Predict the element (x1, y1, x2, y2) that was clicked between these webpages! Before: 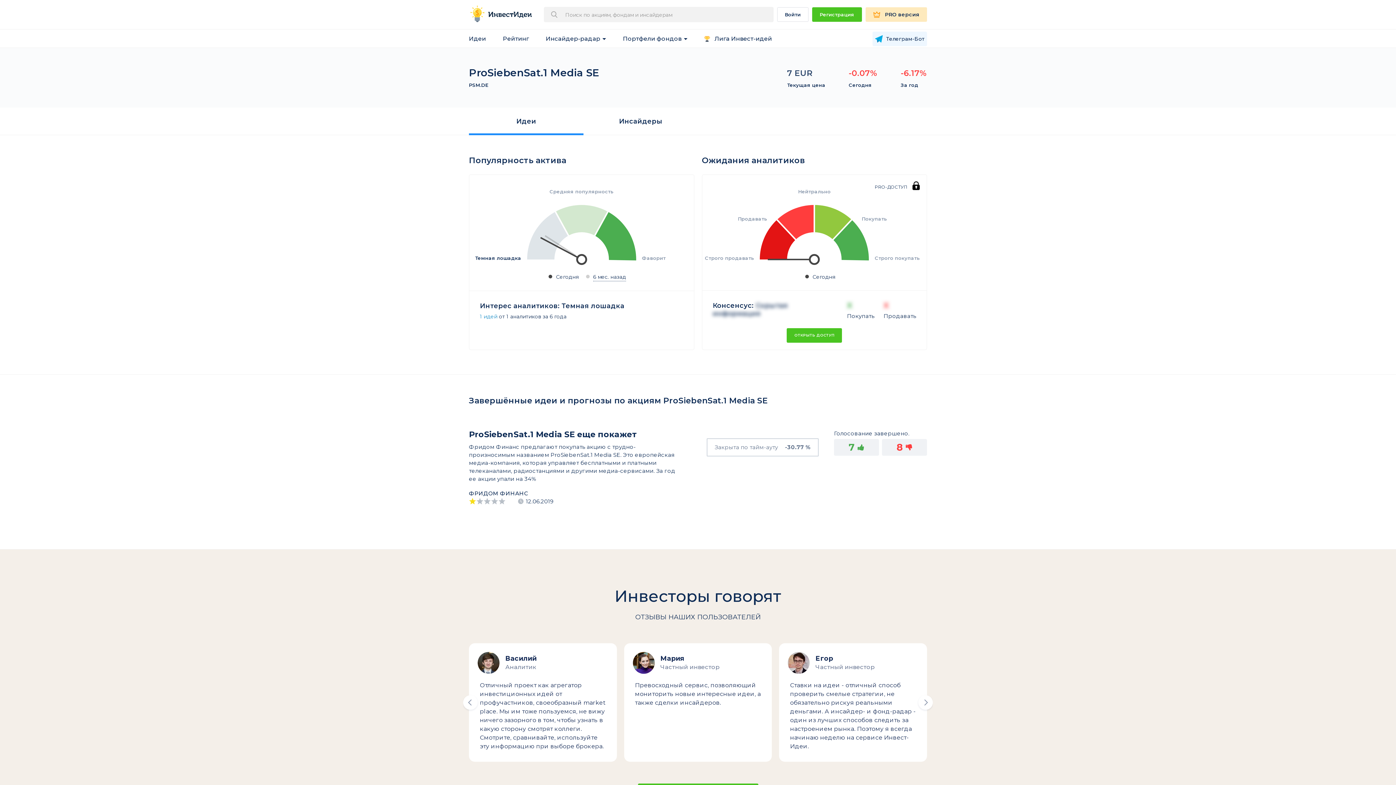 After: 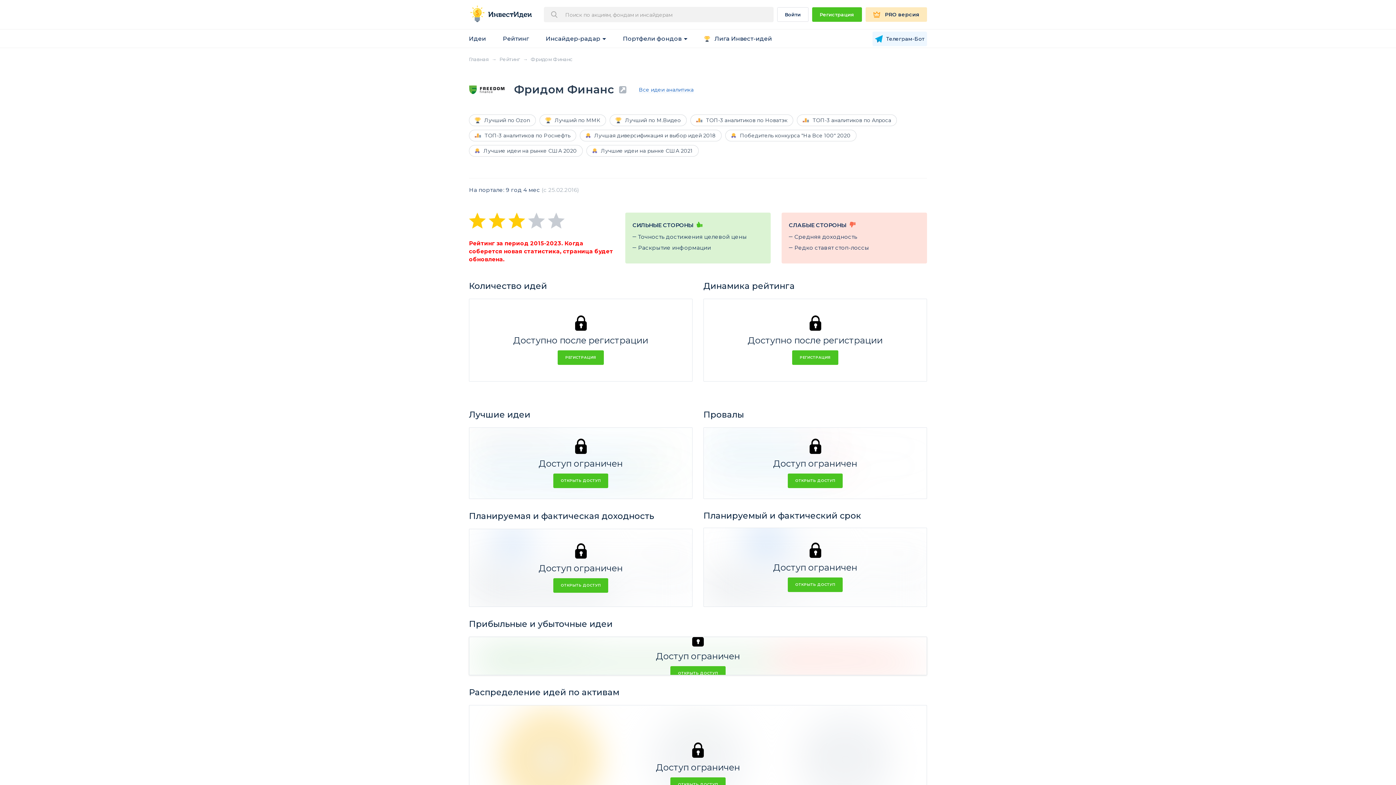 Action: label: ФРИДОМ ФИНАНС bbox: (469, 490, 528, 497)